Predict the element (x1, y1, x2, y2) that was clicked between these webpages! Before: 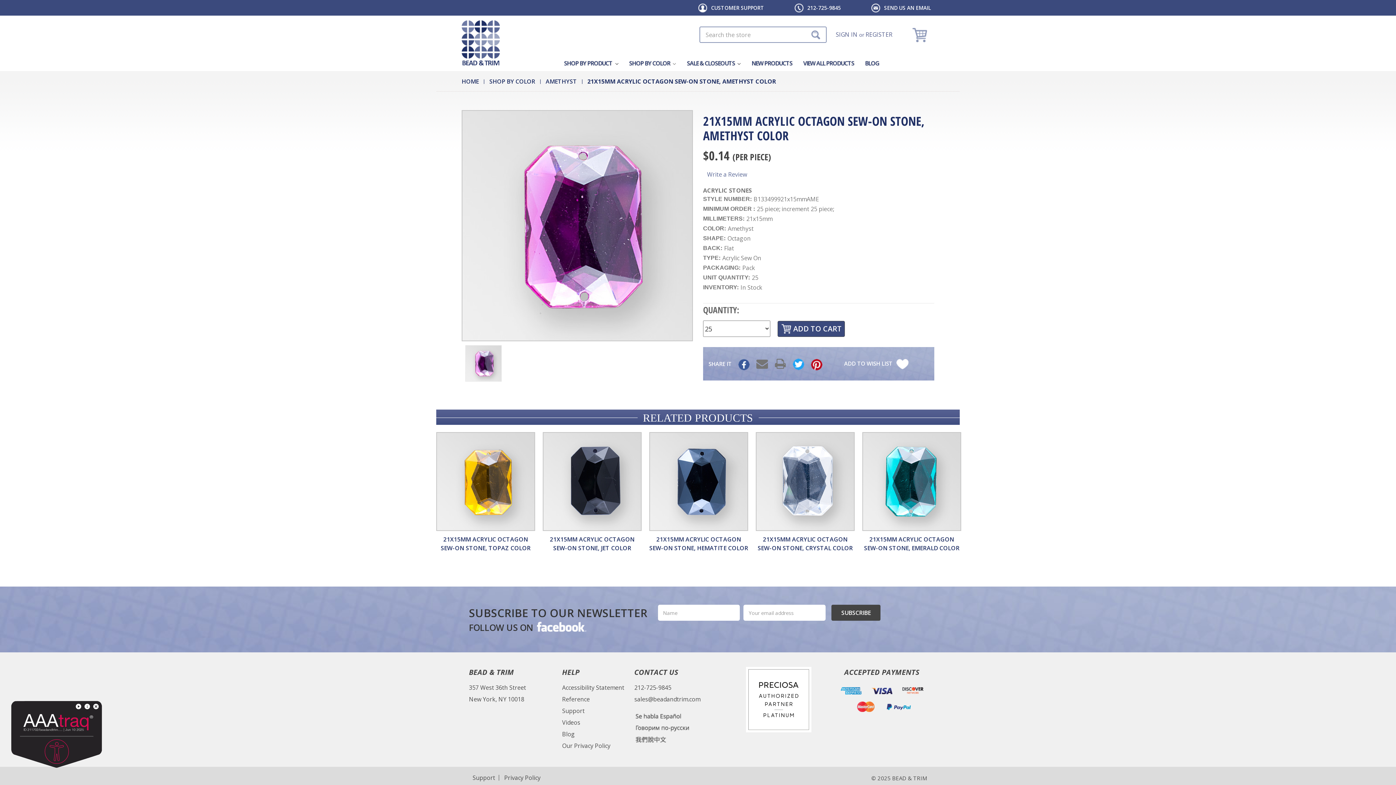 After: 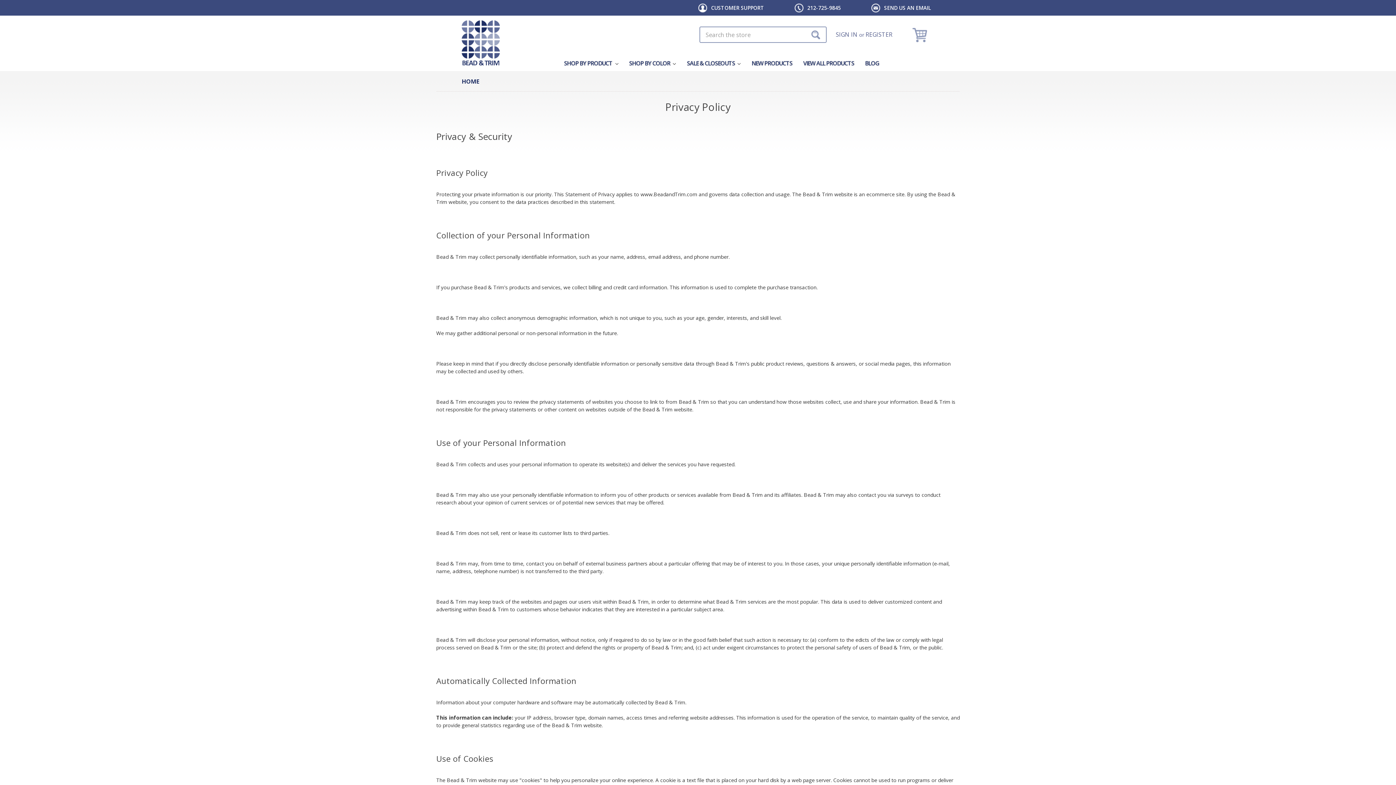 Action: label: Our Privacy Policy bbox: (562, 742, 610, 750)